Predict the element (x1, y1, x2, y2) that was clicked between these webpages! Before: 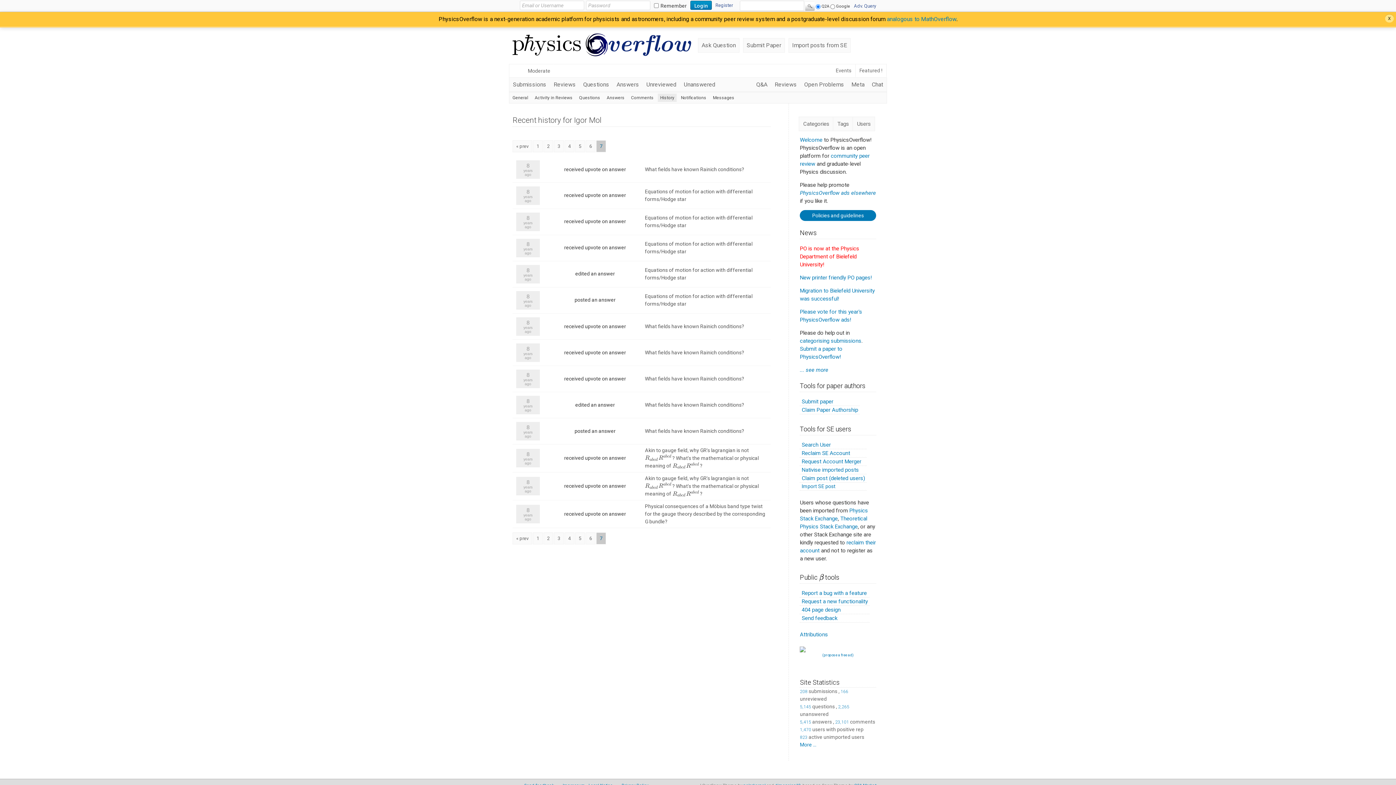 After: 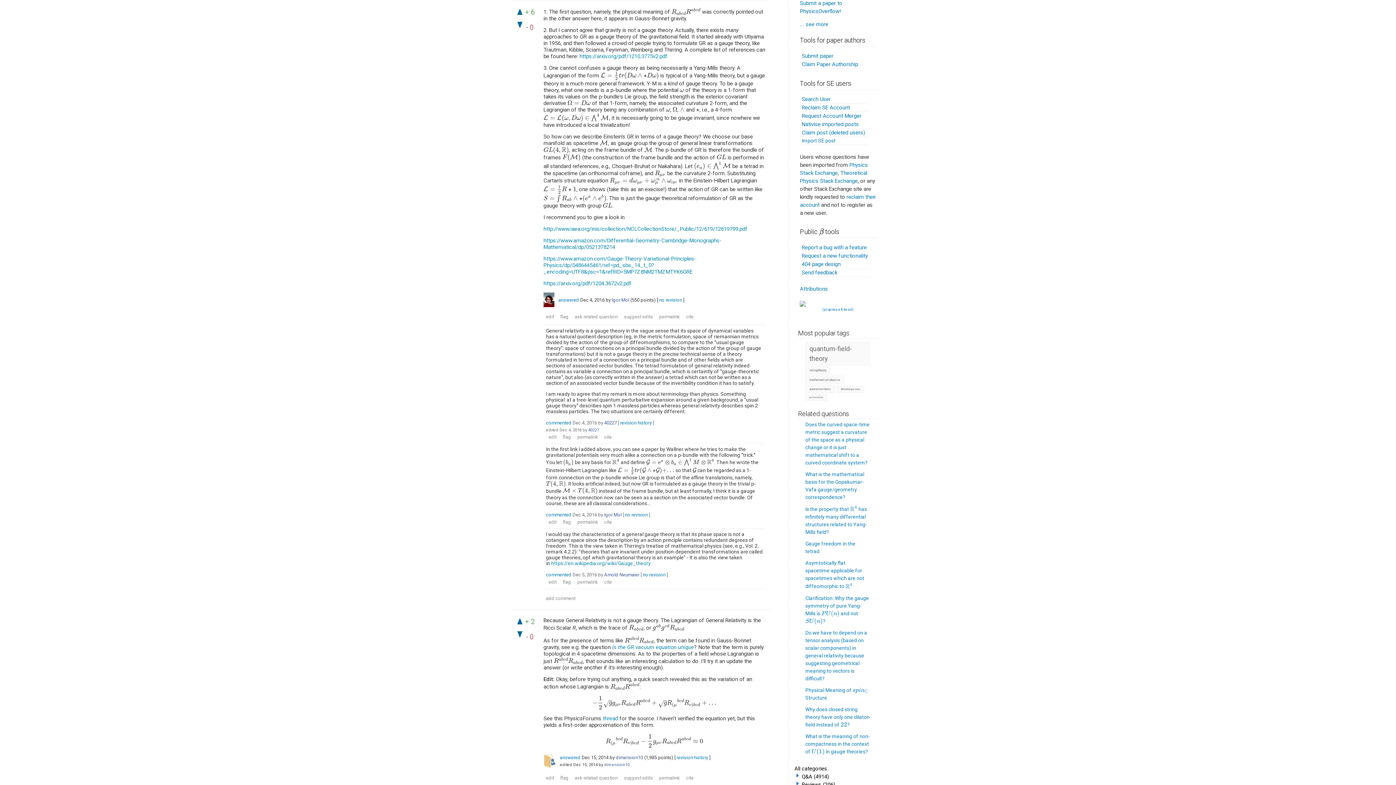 Action: bbox: (645, 475, 759, 497) label: Akin to gauge field, why GR's lagrangian is not 
R
abcd
R
abcd
RabcdRabcd
? What's the mathematical or physical meaning of 
R
abcd
R
abcd
RabcdRabcd
?